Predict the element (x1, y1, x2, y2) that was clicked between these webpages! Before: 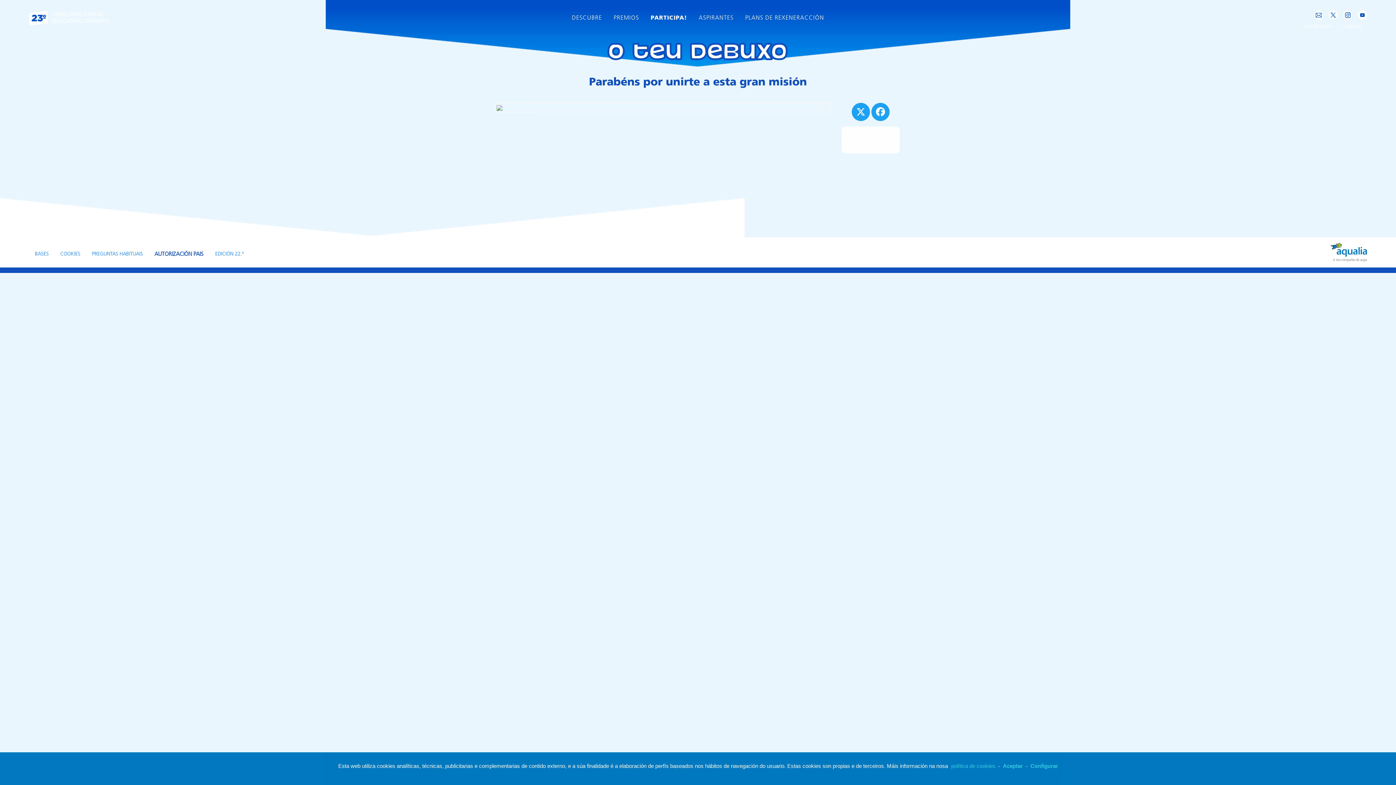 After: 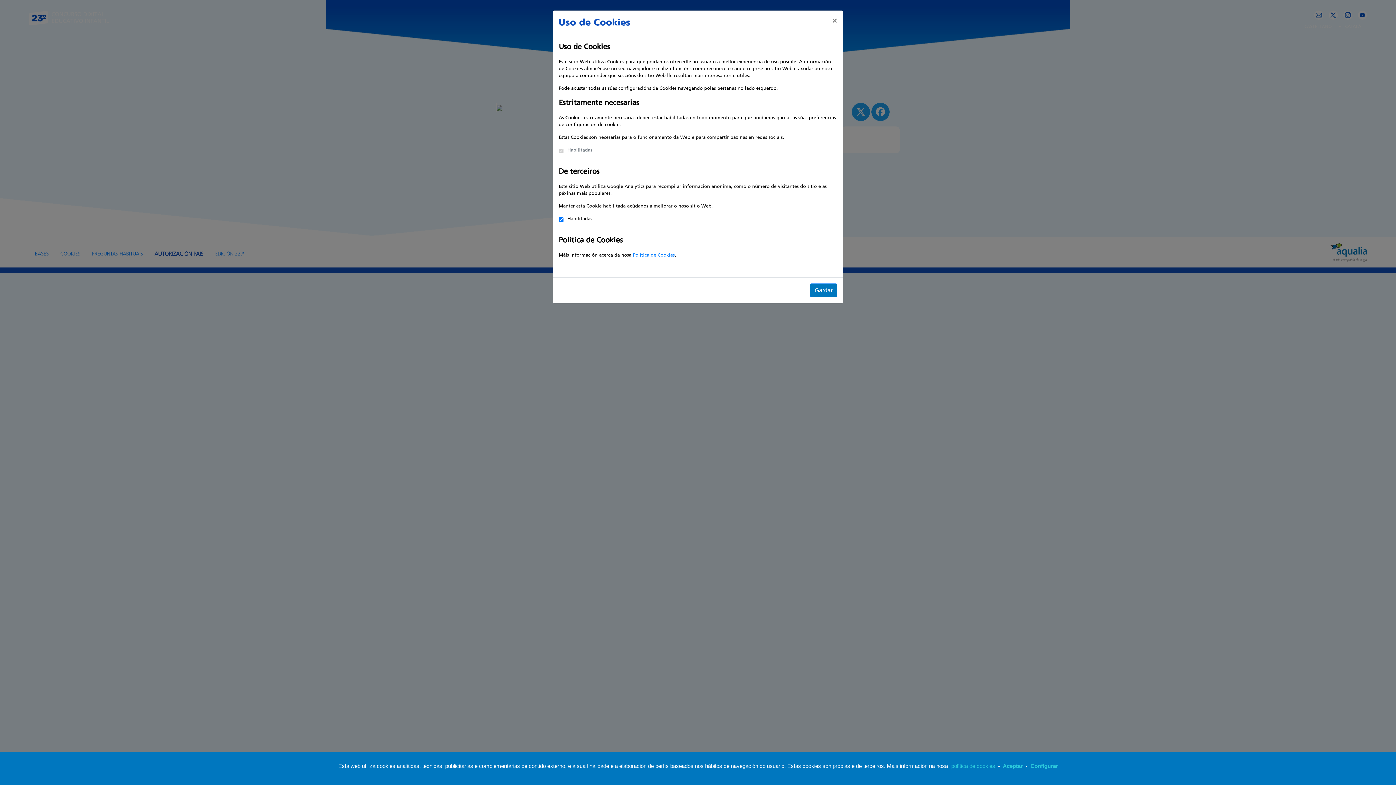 Action: label: Configurar bbox: (1029, 761, 1059, 770)